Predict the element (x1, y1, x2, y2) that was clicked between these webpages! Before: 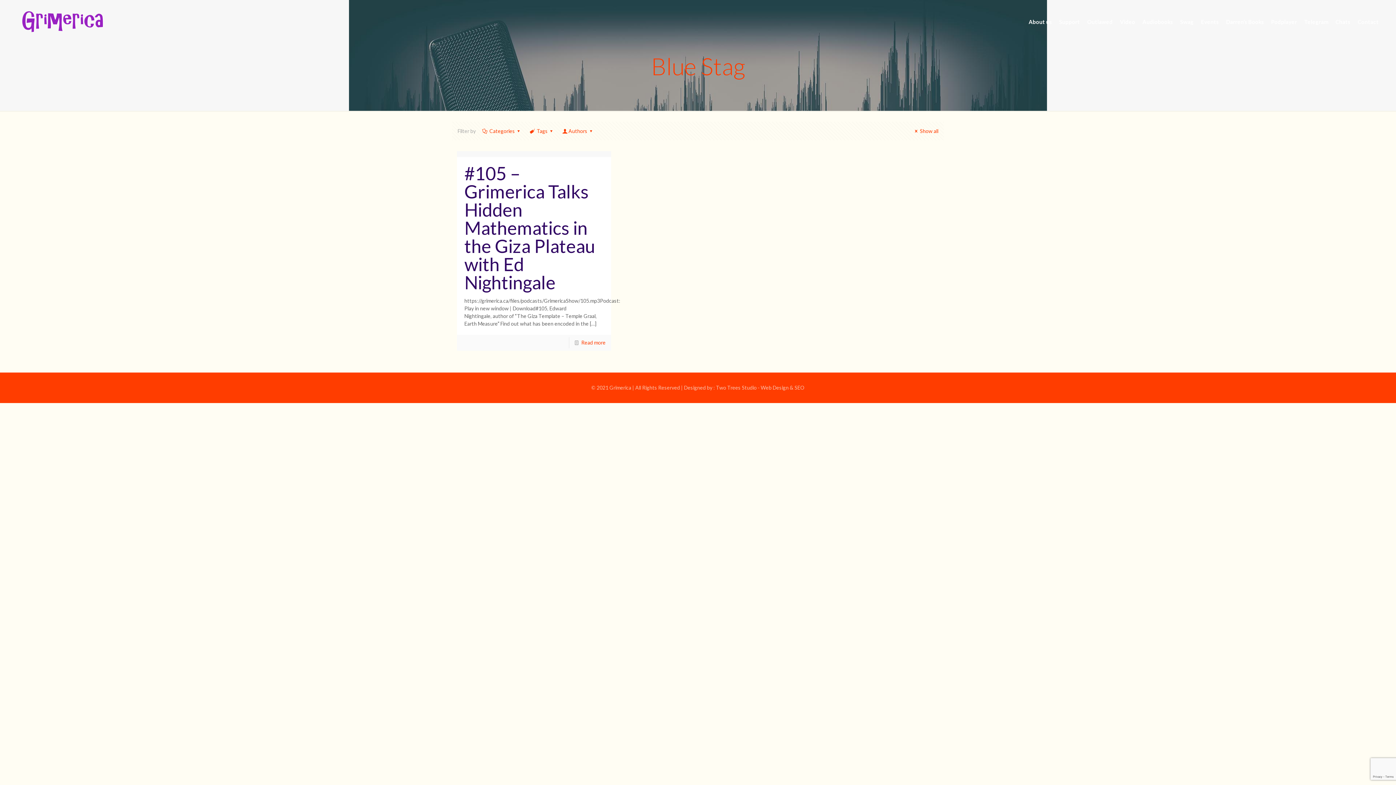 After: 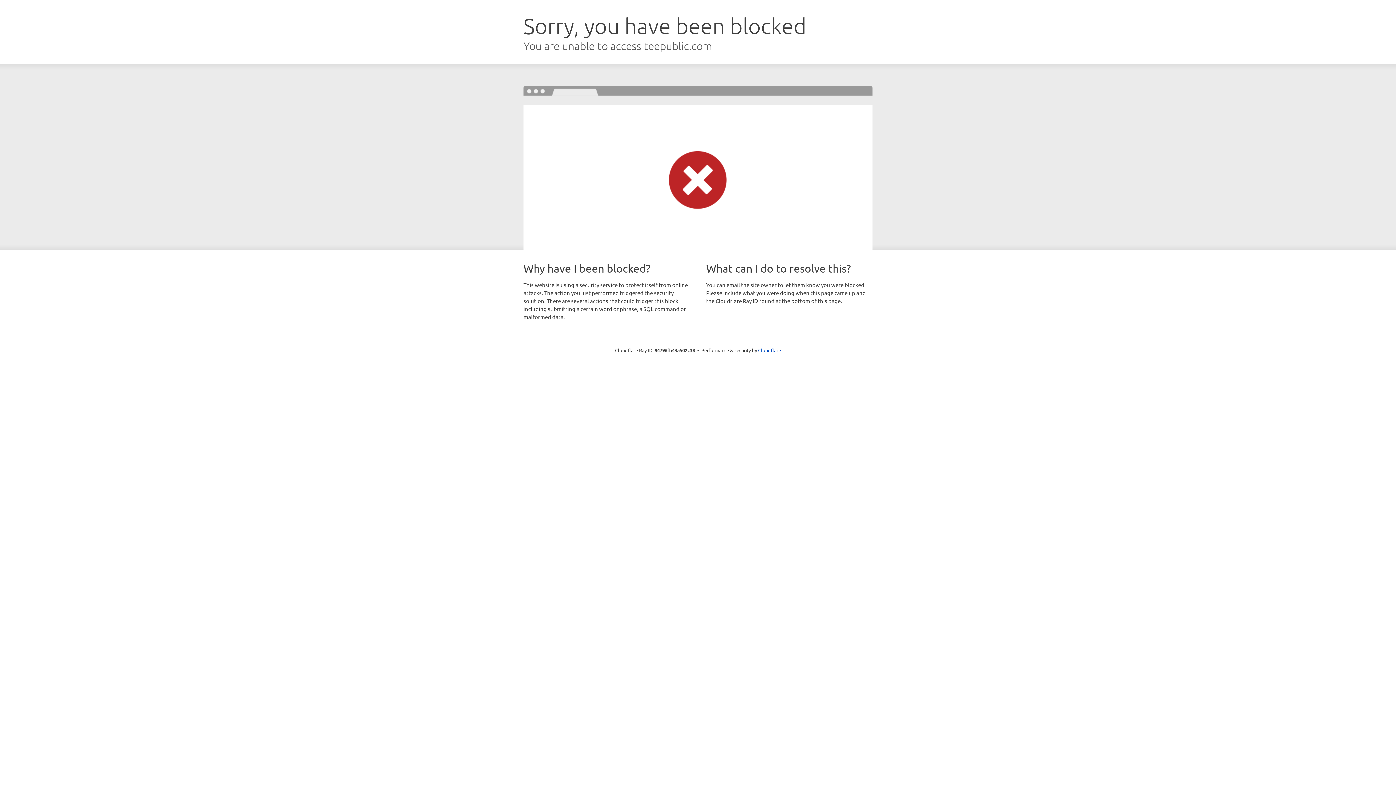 Action: bbox: (1176, 0, 1197, 43) label: Swag